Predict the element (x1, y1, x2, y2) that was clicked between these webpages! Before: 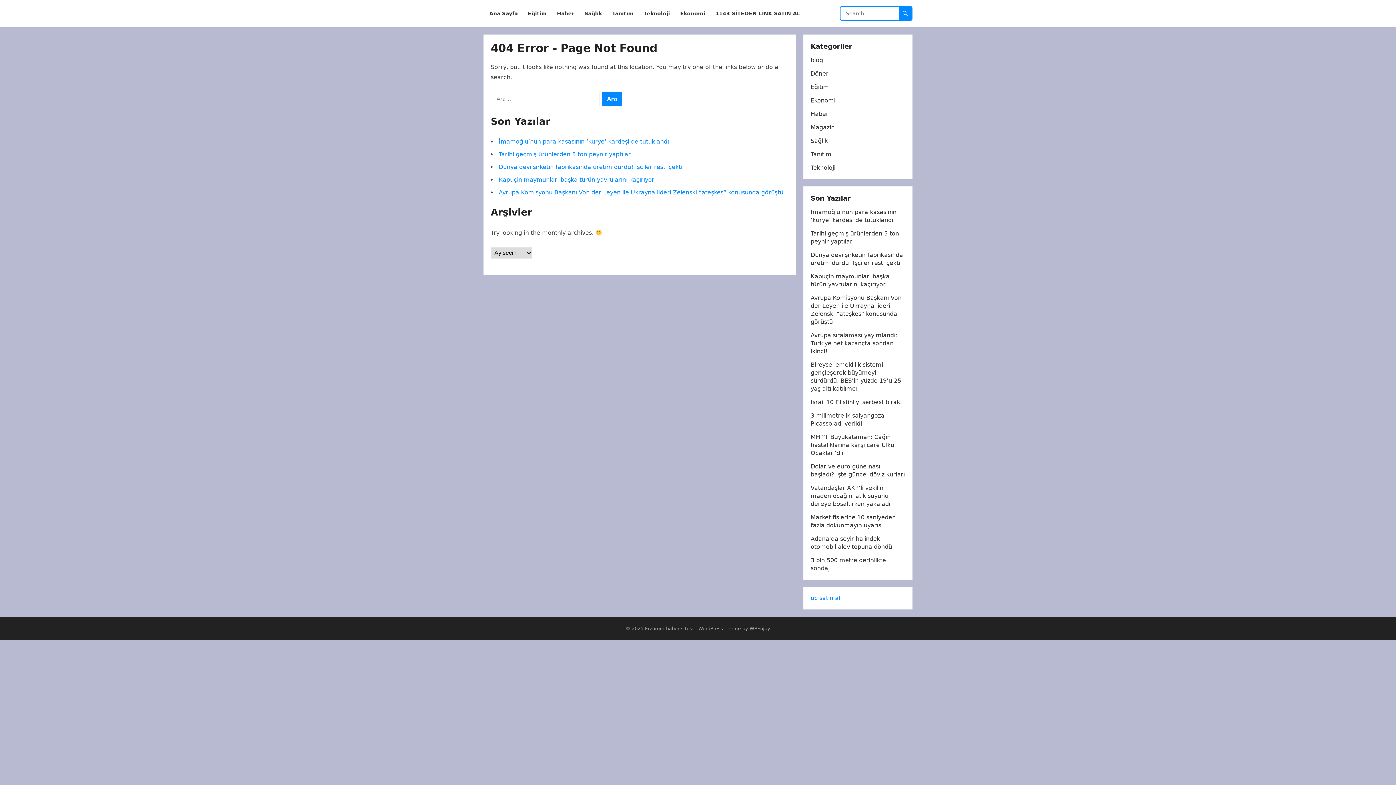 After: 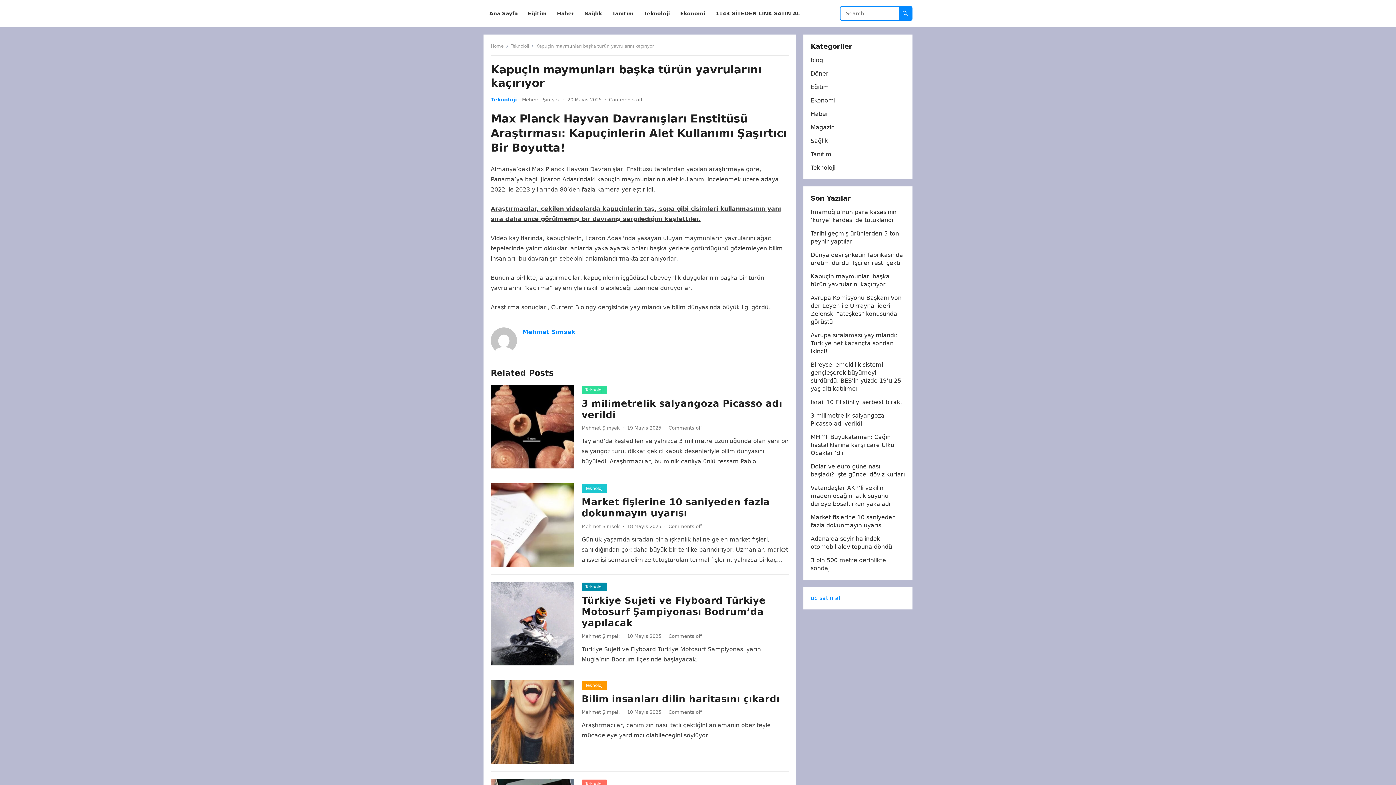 Action: label: Kapuçin maymunları başka türün yavrularını kaçırıyor bbox: (498, 176, 654, 183)